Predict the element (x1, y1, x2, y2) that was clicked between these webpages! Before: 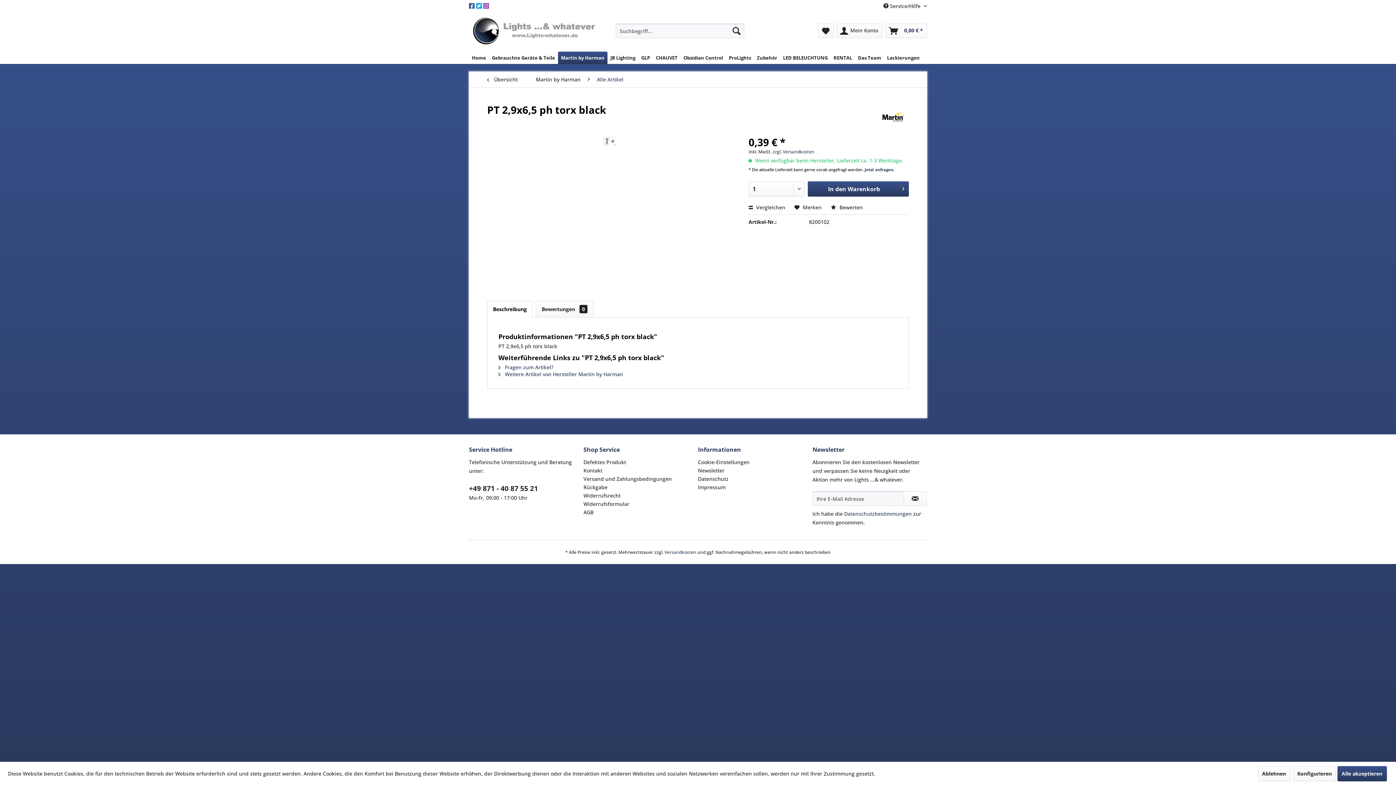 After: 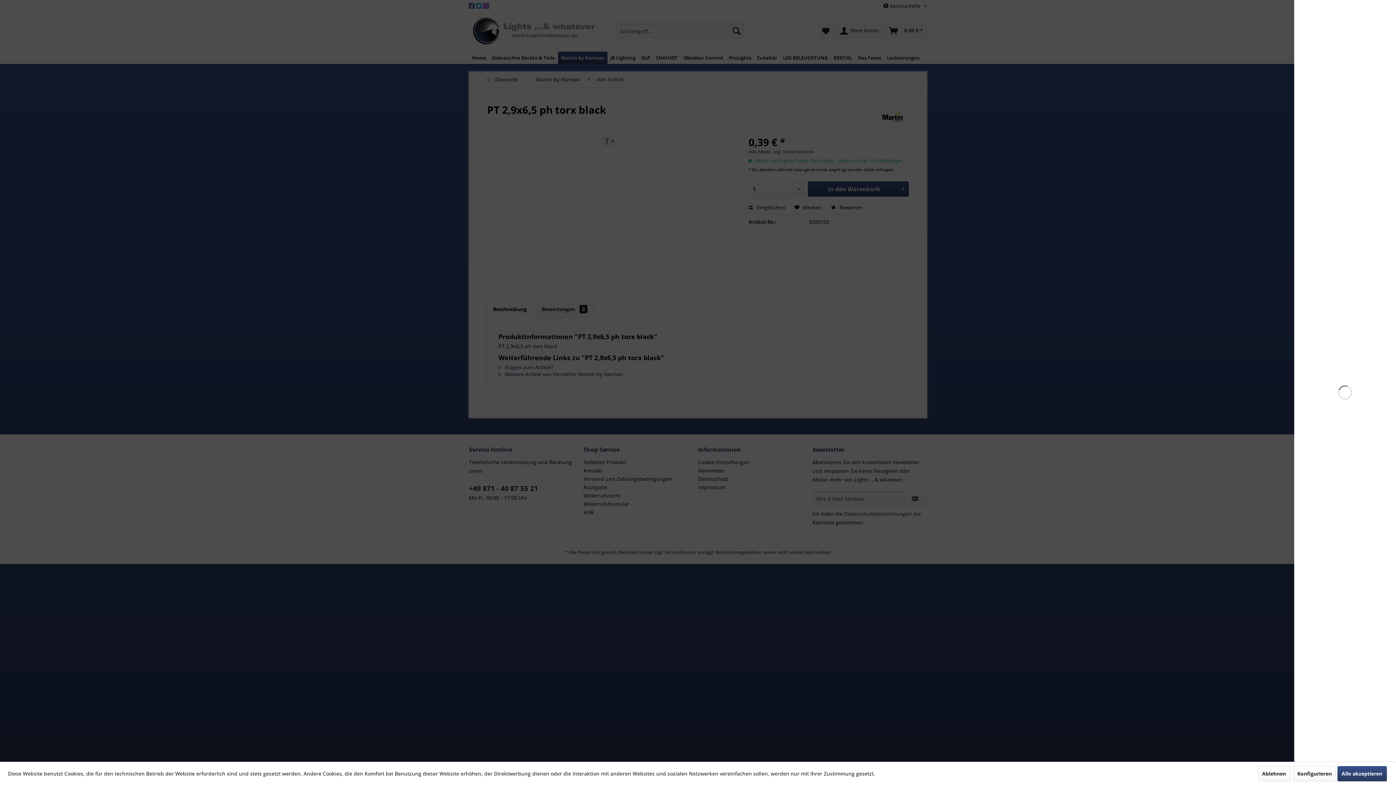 Action: label: Warenkorb bbox: (885, 23, 927, 38)